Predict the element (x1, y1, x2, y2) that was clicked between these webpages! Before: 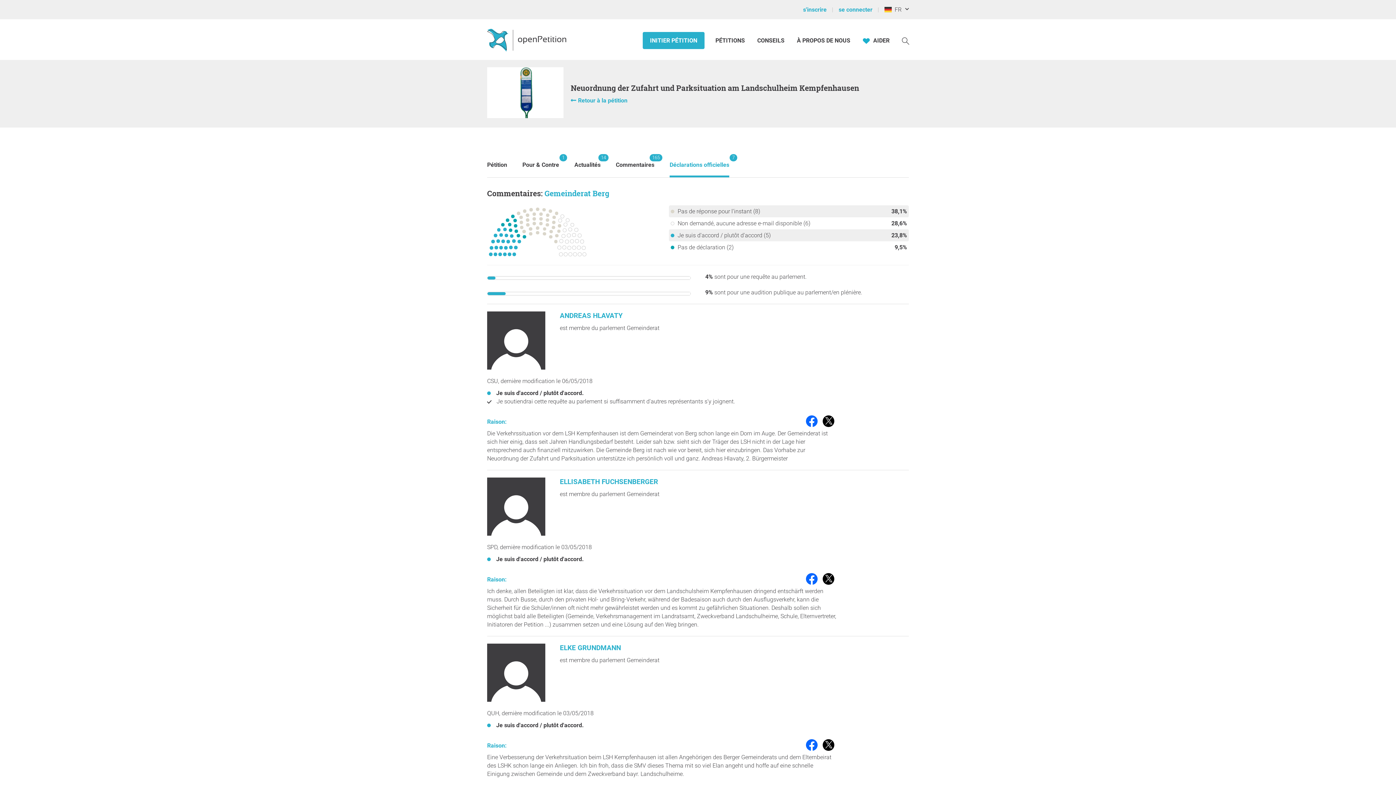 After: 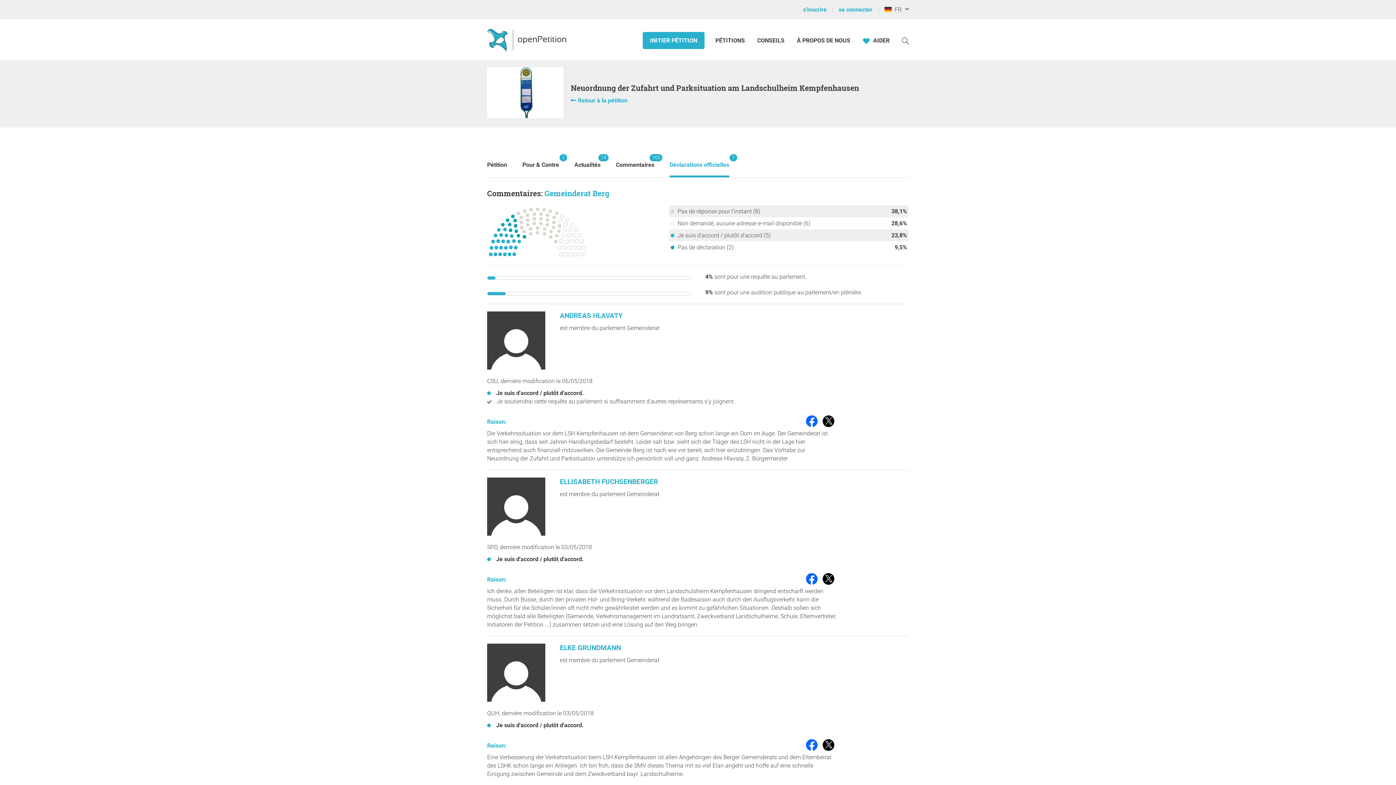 Action: bbox: (806, 415, 817, 427)